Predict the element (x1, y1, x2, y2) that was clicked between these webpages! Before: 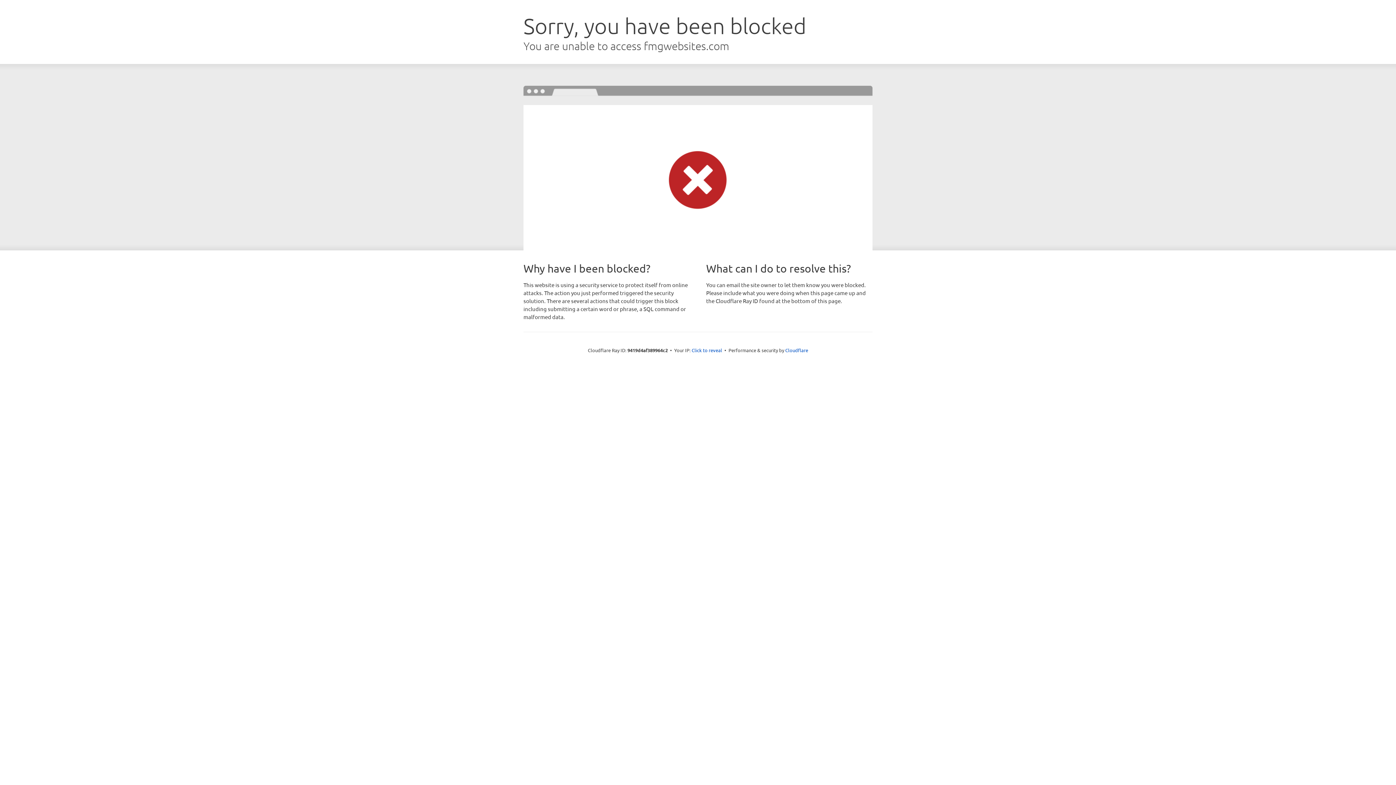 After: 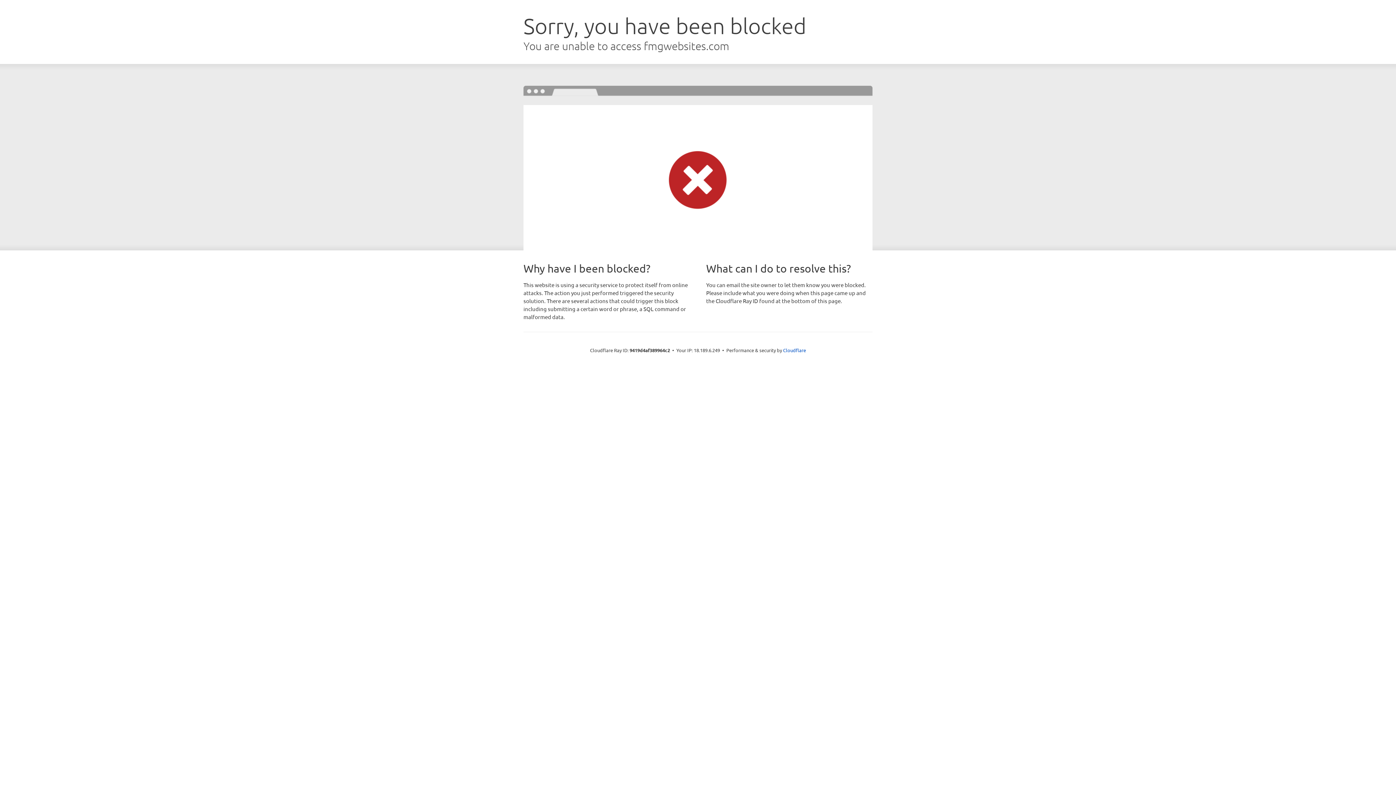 Action: label: Click to reveal bbox: (691, 346, 722, 353)